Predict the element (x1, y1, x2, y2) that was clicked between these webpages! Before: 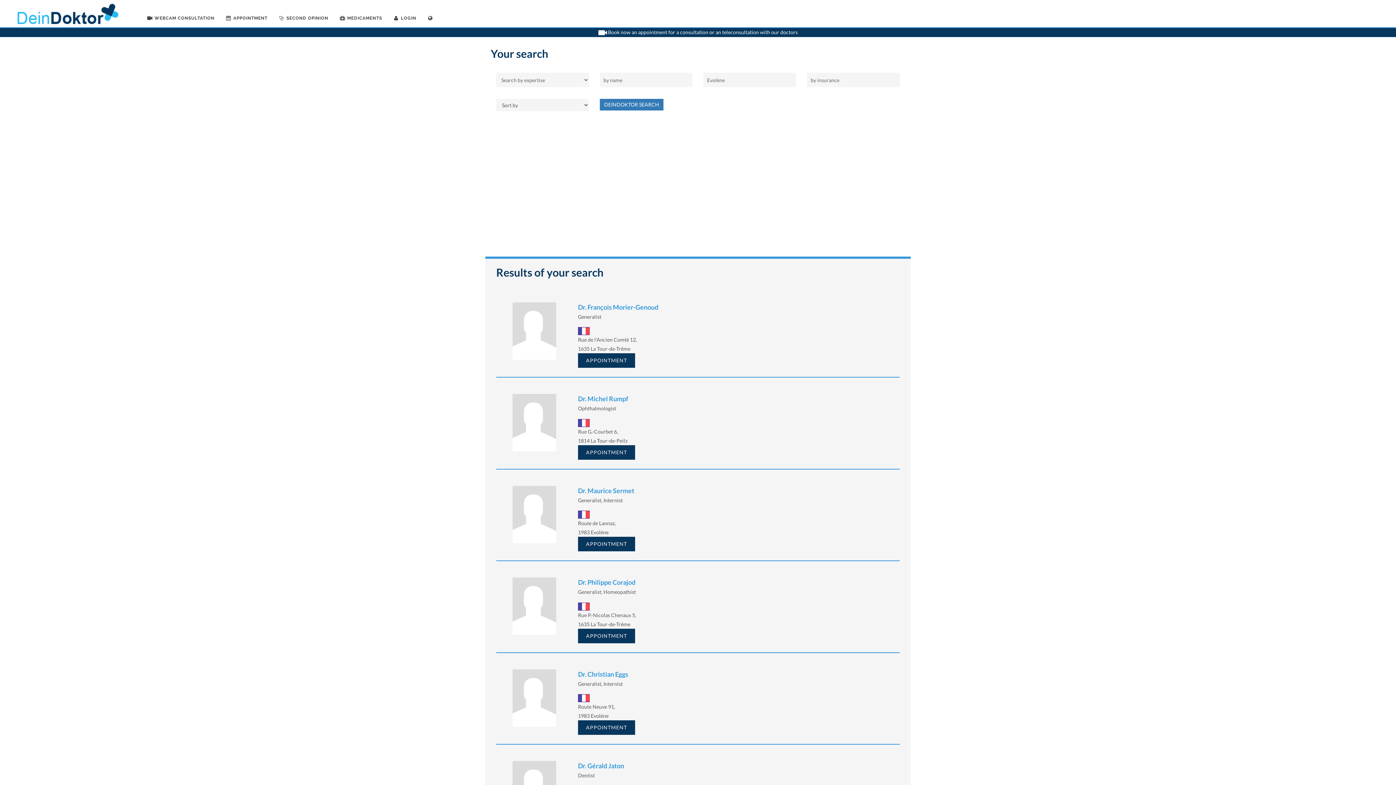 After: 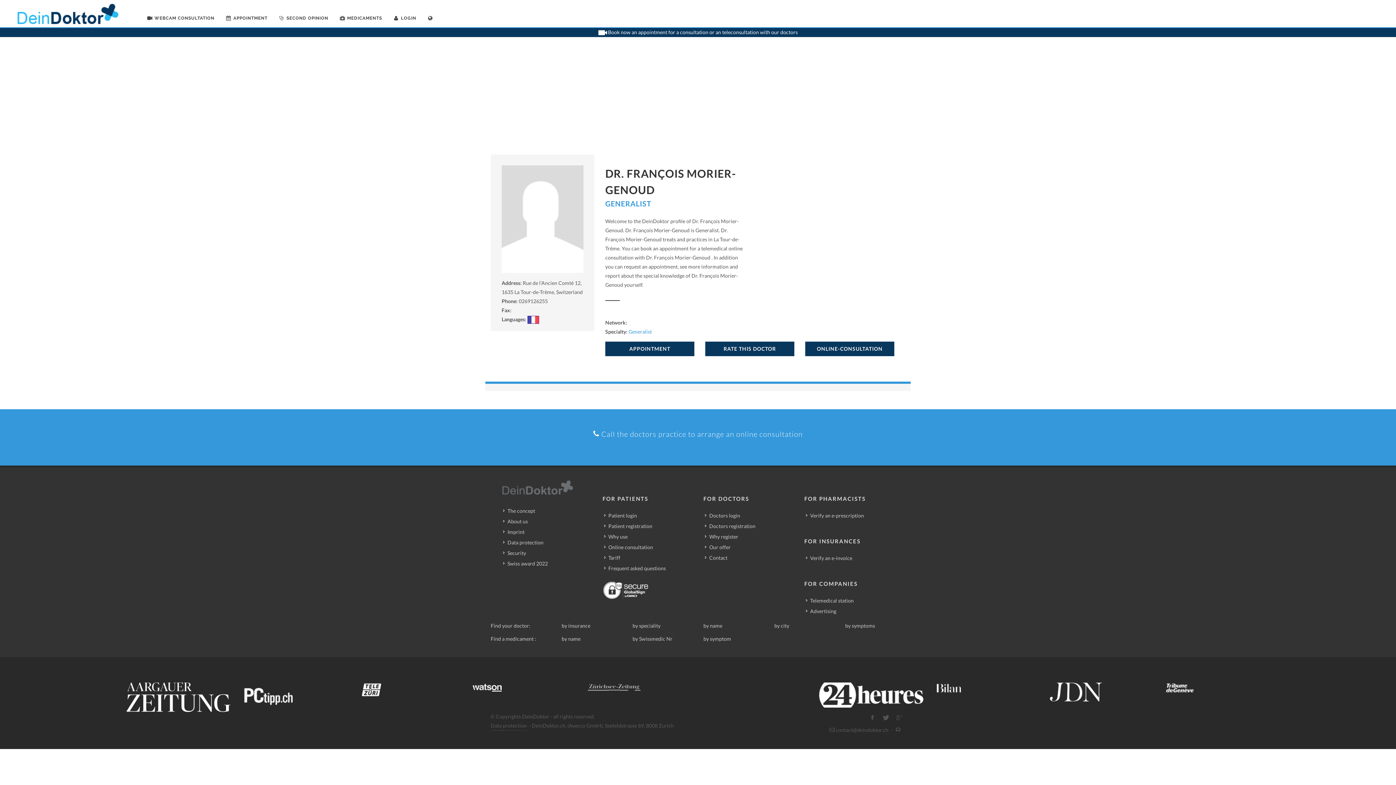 Action: label: Dr. François Morier-Genoud bbox: (578, 303, 658, 311)